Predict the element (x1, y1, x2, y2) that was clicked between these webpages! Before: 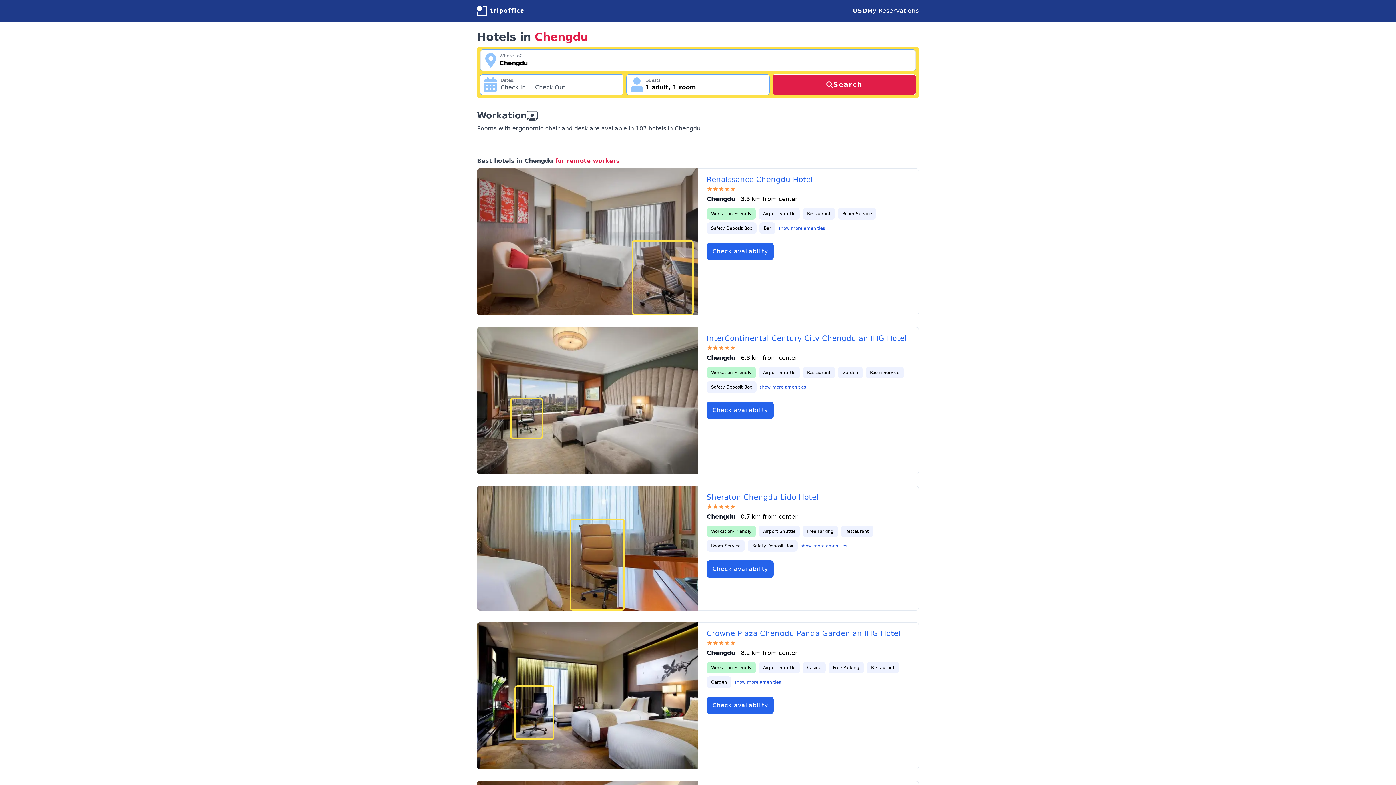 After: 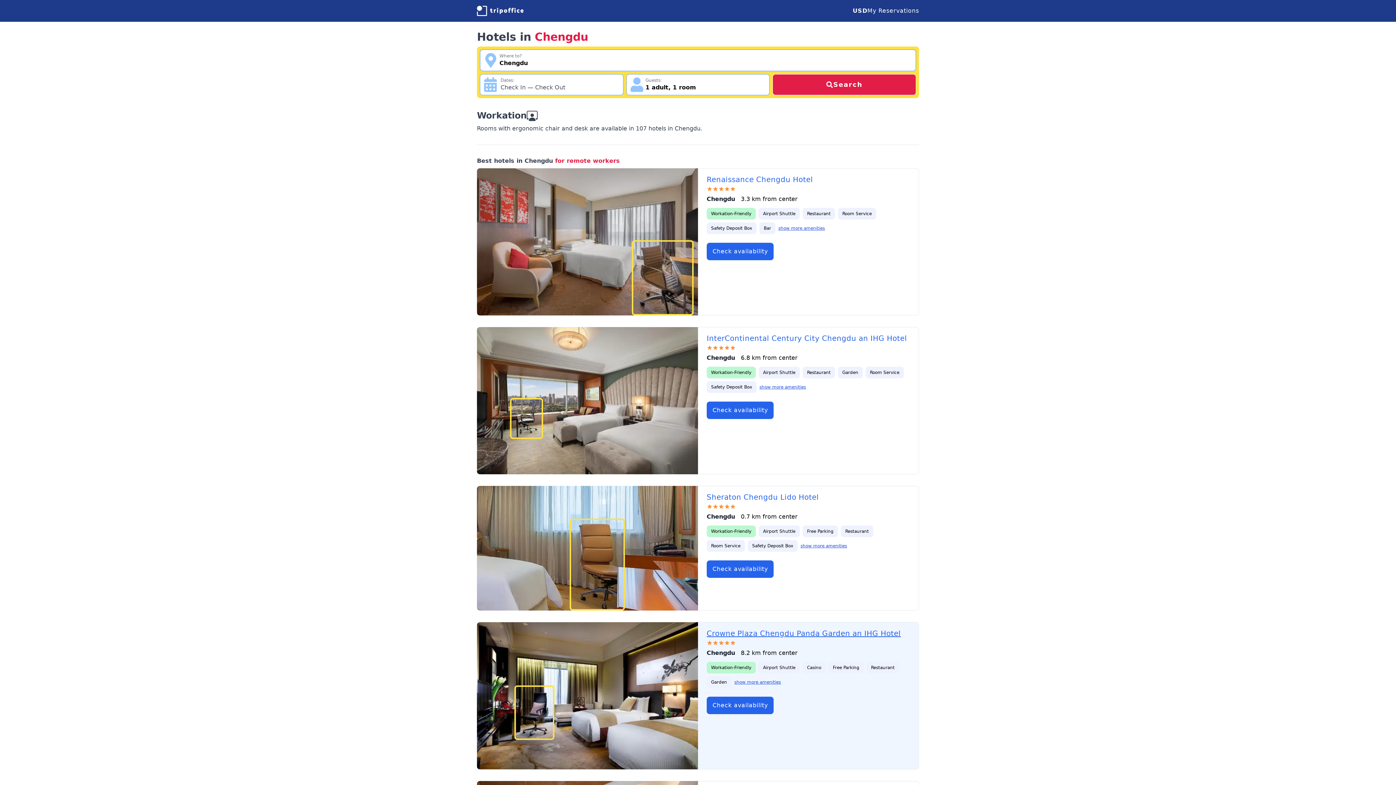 Action: bbox: (706, 628, 910, 638) label: Crowne Plaza Chengdu Panda Garden an IHG Hotel